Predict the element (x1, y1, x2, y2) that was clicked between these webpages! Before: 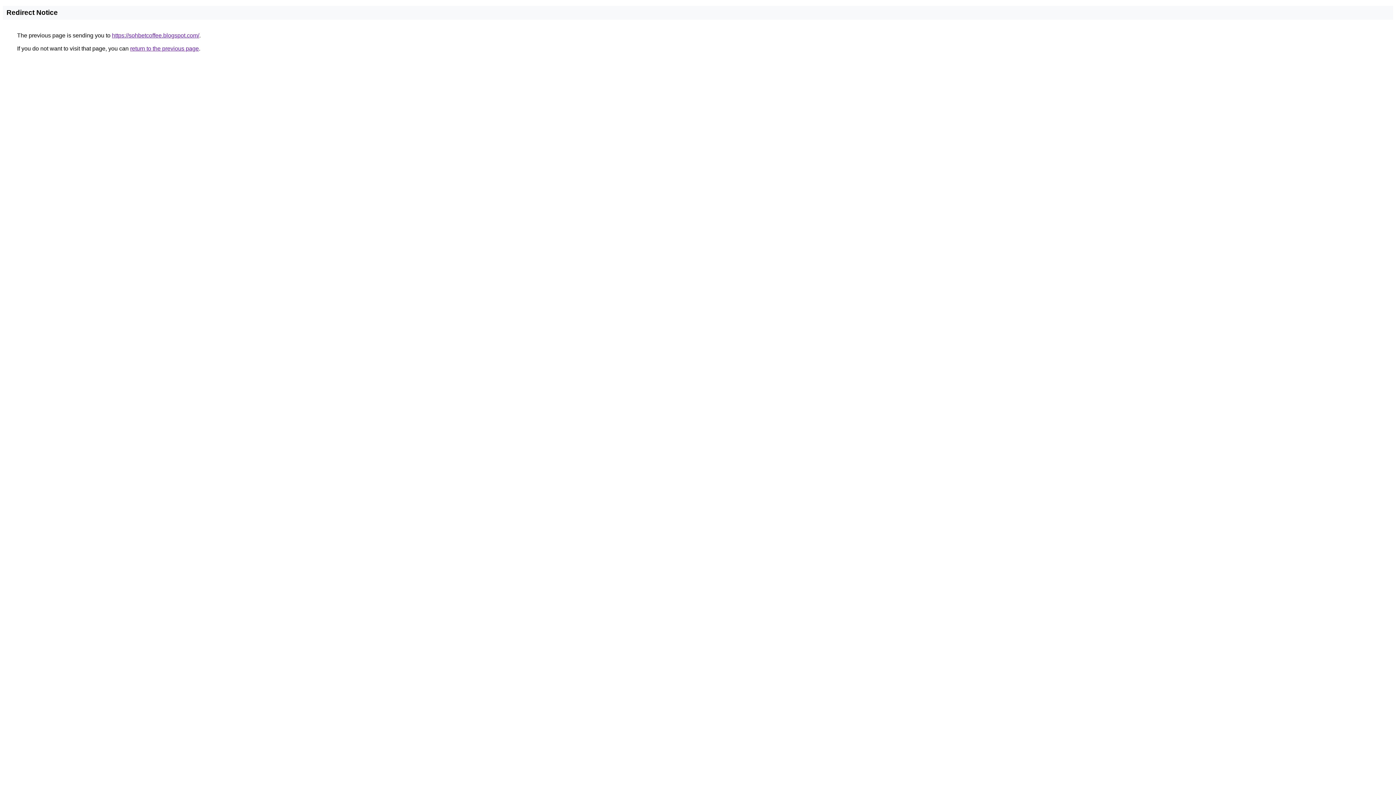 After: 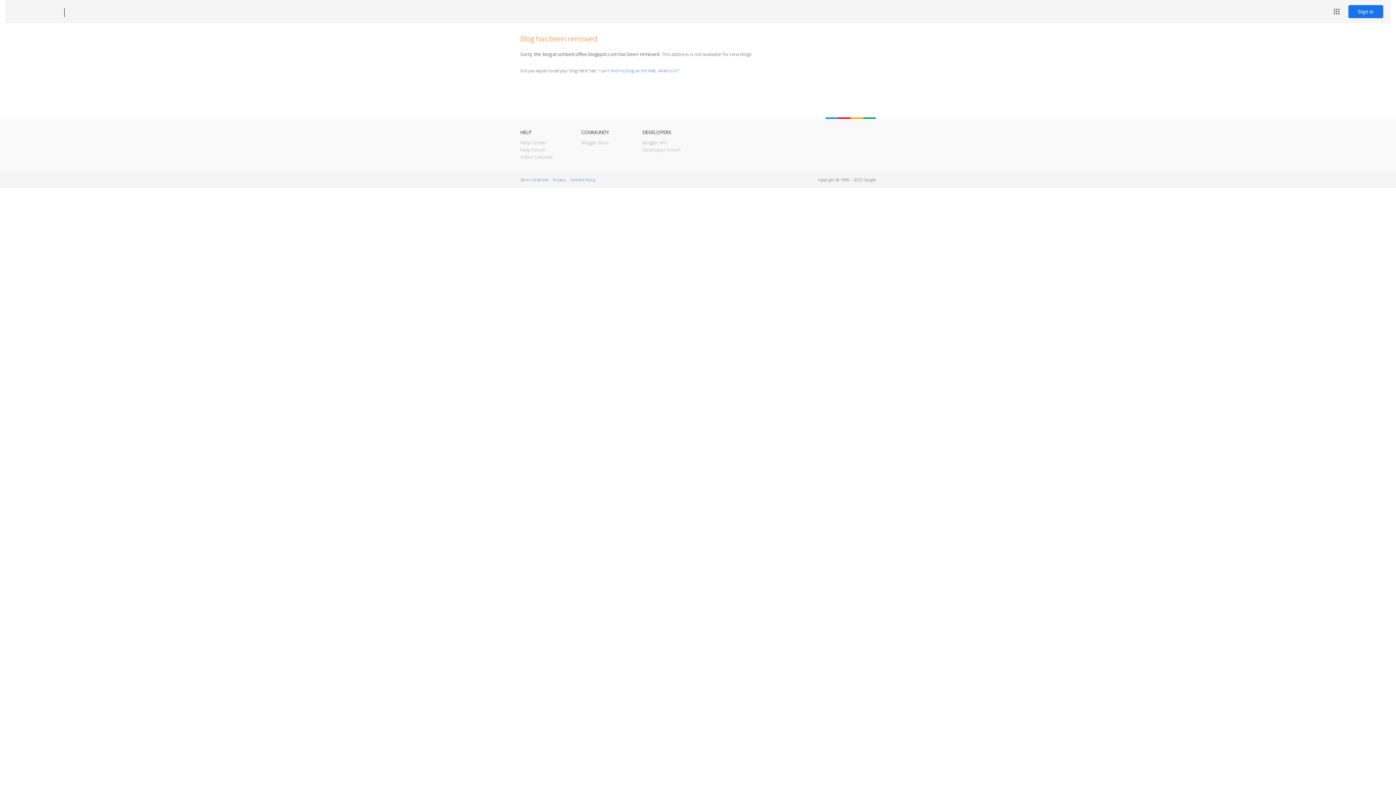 Action: label: https://sohbetcoffee.blogspot.com/ bbox: (112, 32, 199, 38)